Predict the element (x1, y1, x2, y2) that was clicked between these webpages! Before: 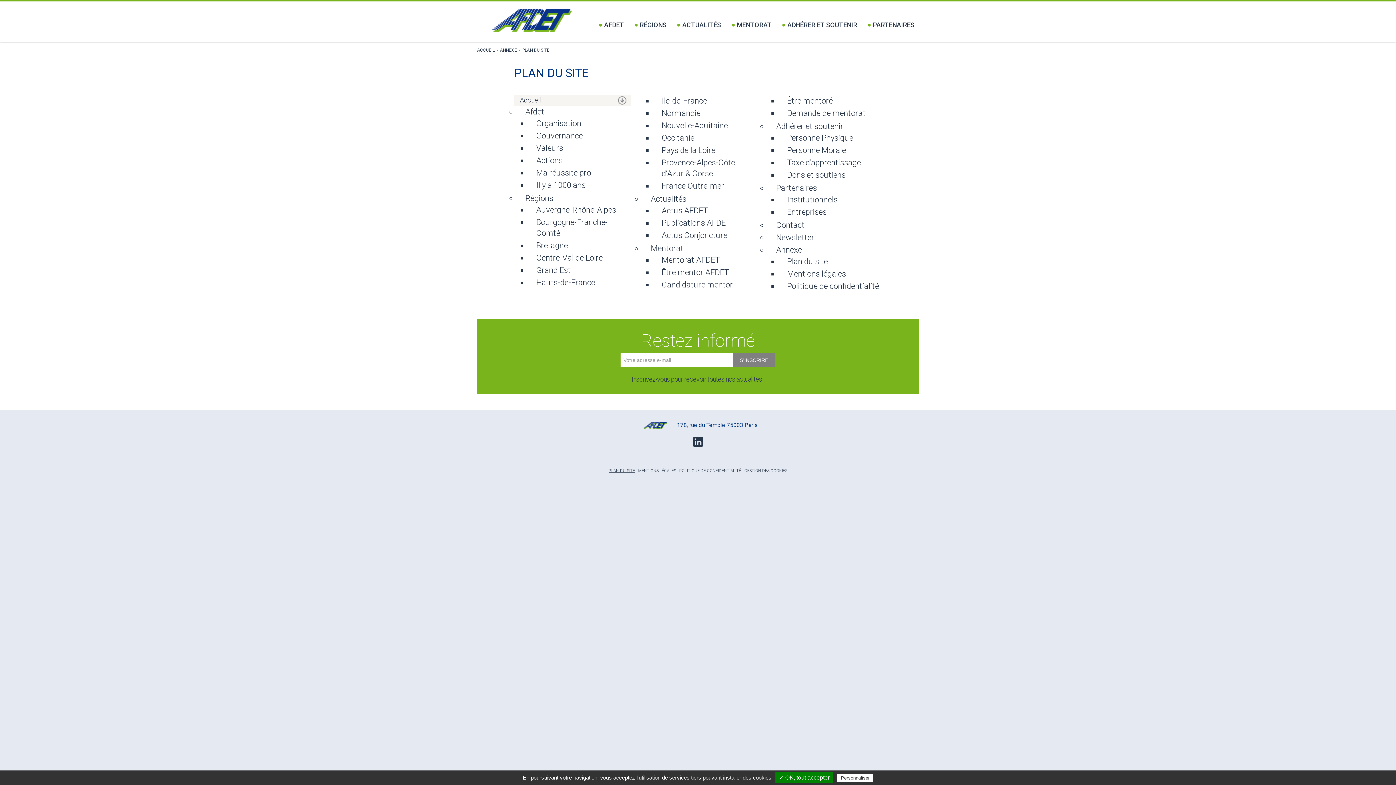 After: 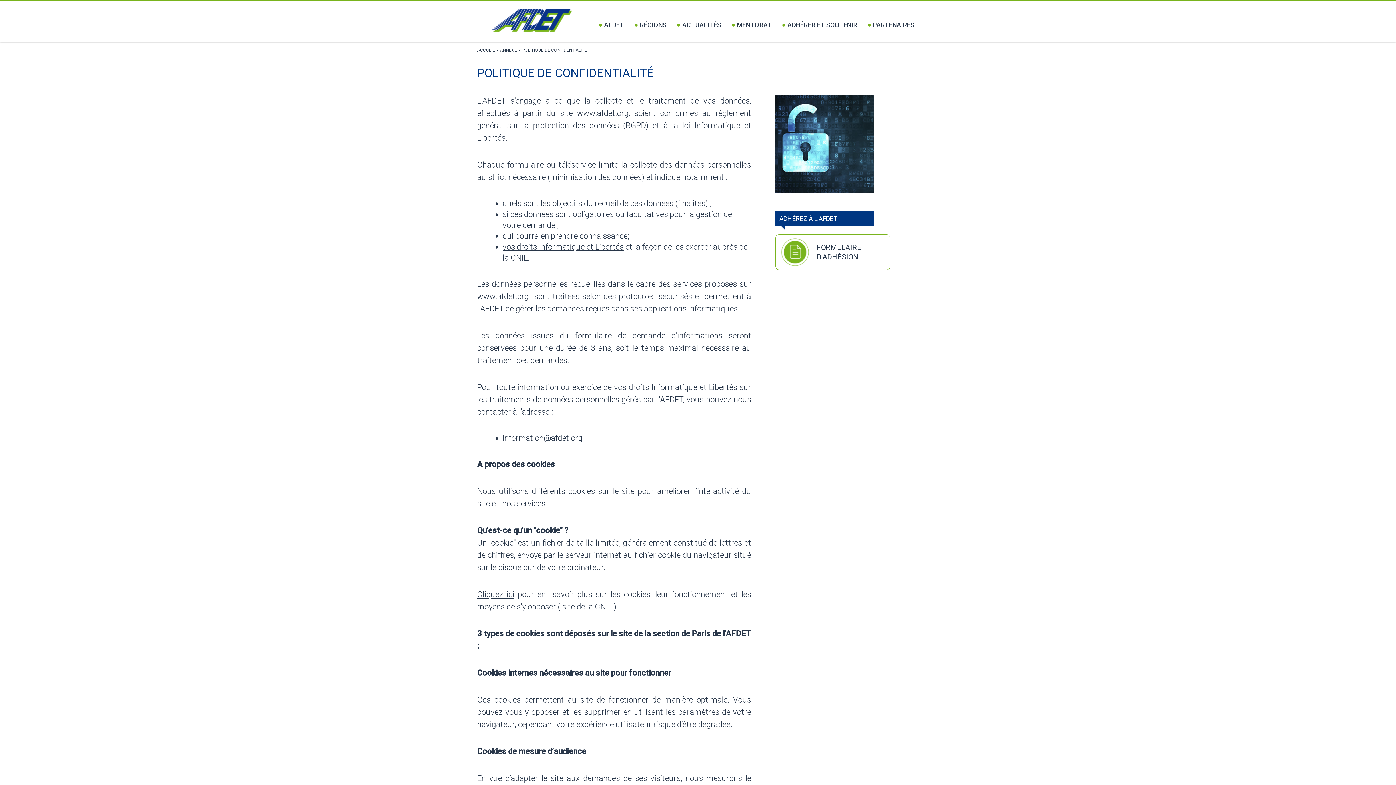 Action: bbox: (787, 281, 879, 290) label: Politique de confidentialité